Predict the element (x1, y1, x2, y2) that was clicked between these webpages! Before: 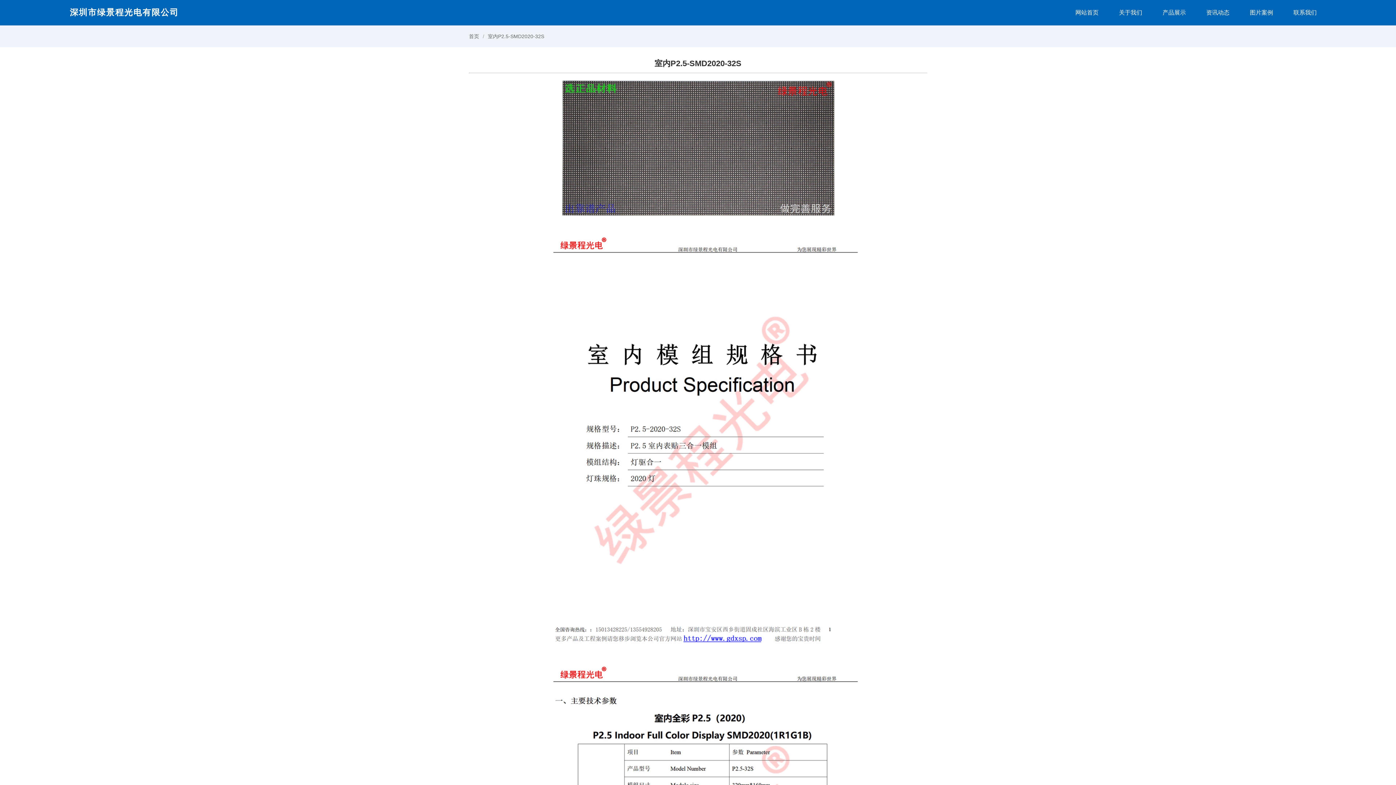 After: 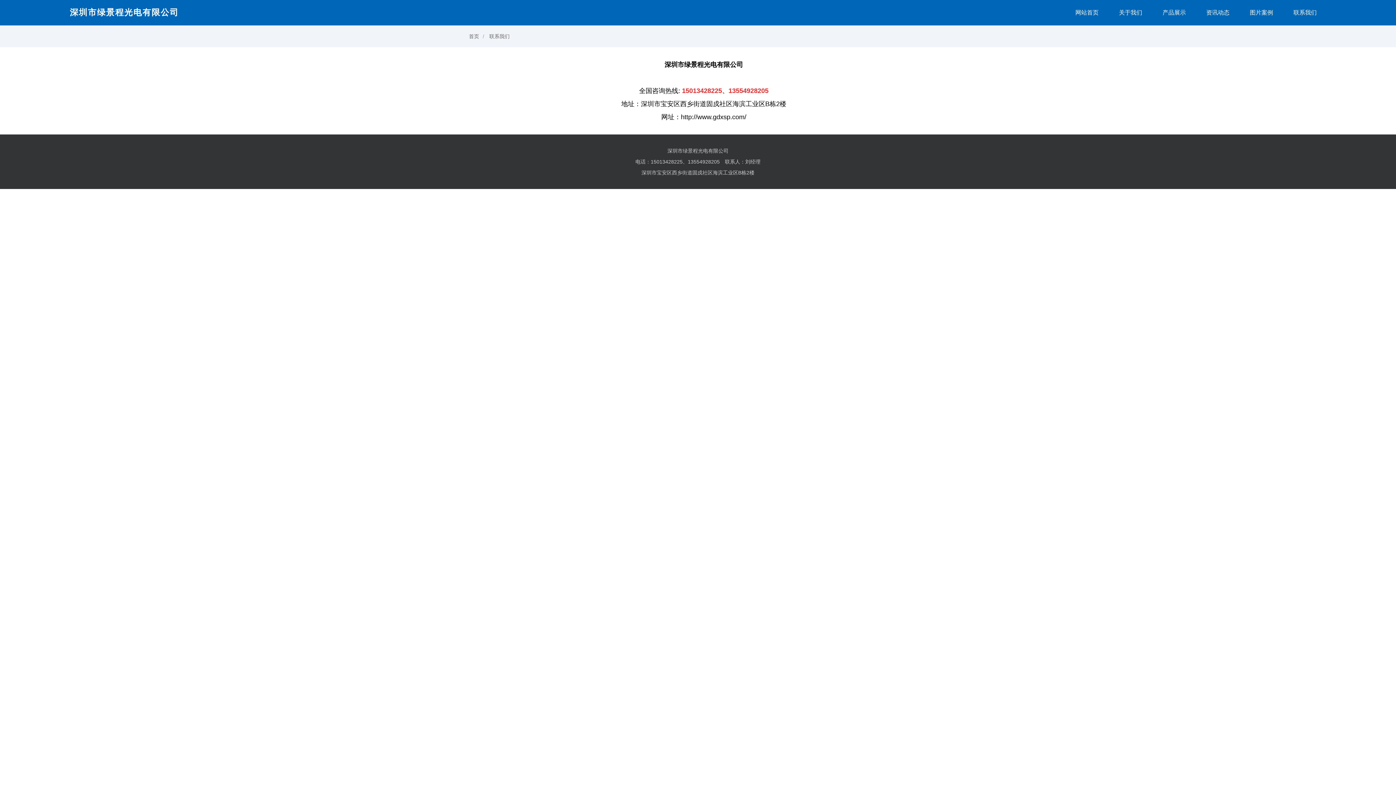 Action: bbox: (1284, 0, 1326, 25) label: 联系我们